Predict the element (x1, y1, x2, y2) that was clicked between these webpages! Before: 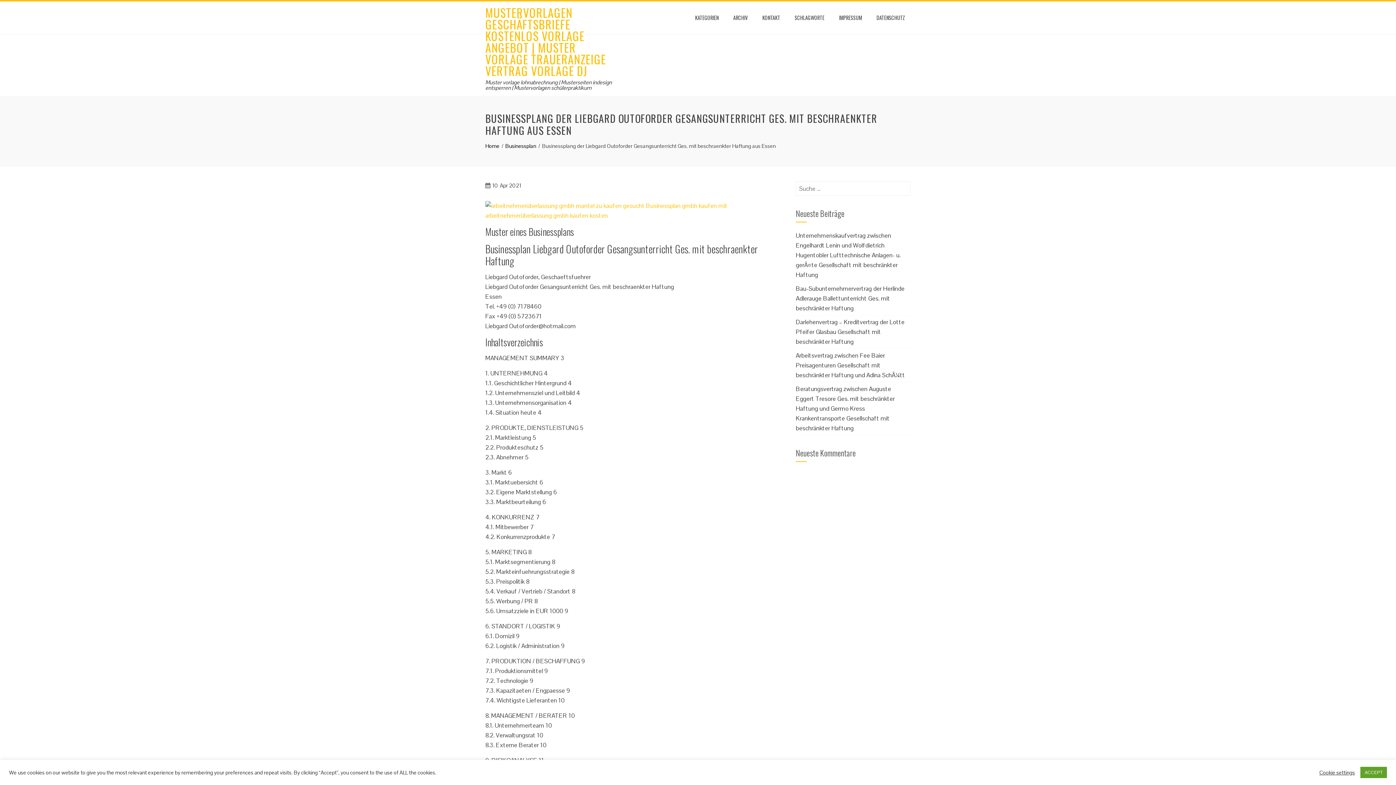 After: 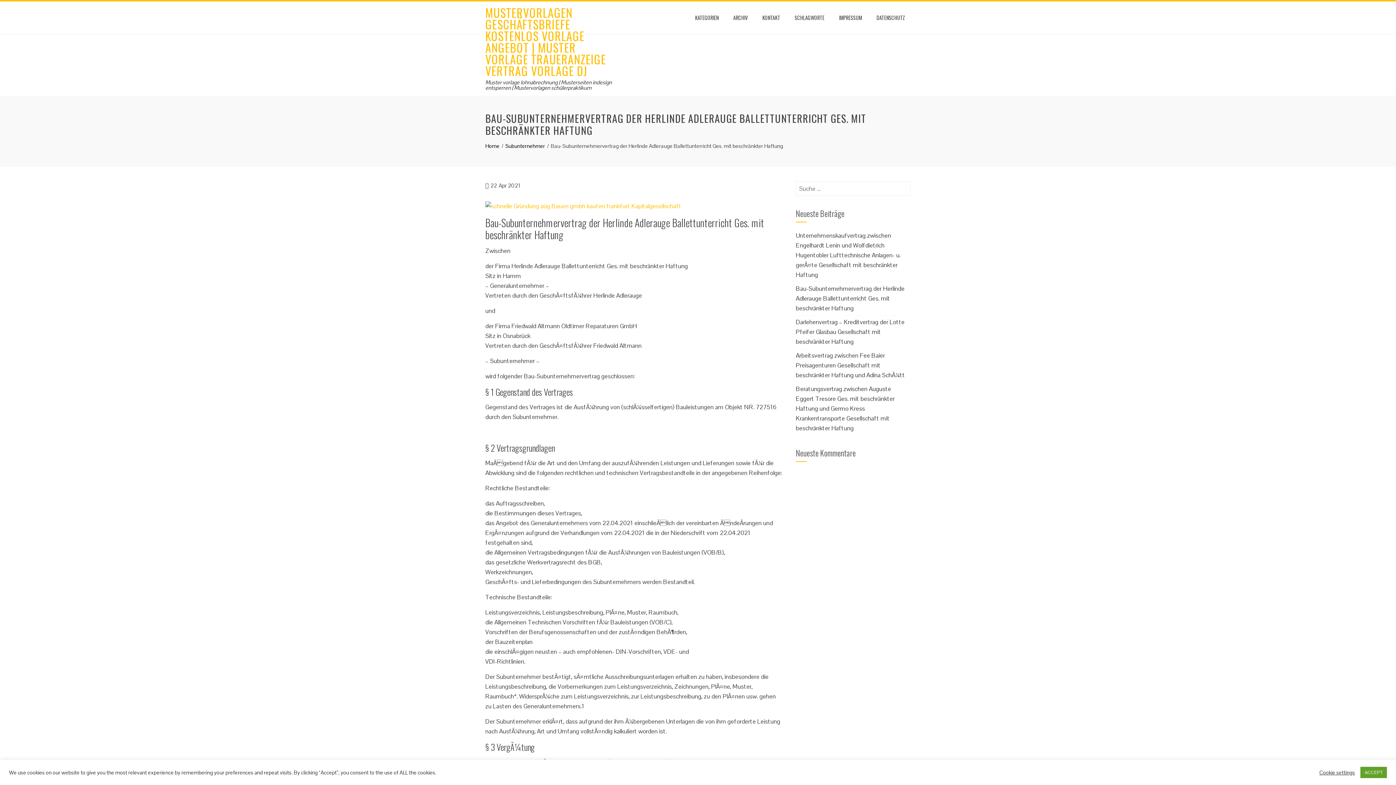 Action: label: Bau-Subunternehmervertrag der Herlinde Adlerauge Ballettunterricht Ges. mit beschränkter Haftung bbox: (796, 284, 904, 312)